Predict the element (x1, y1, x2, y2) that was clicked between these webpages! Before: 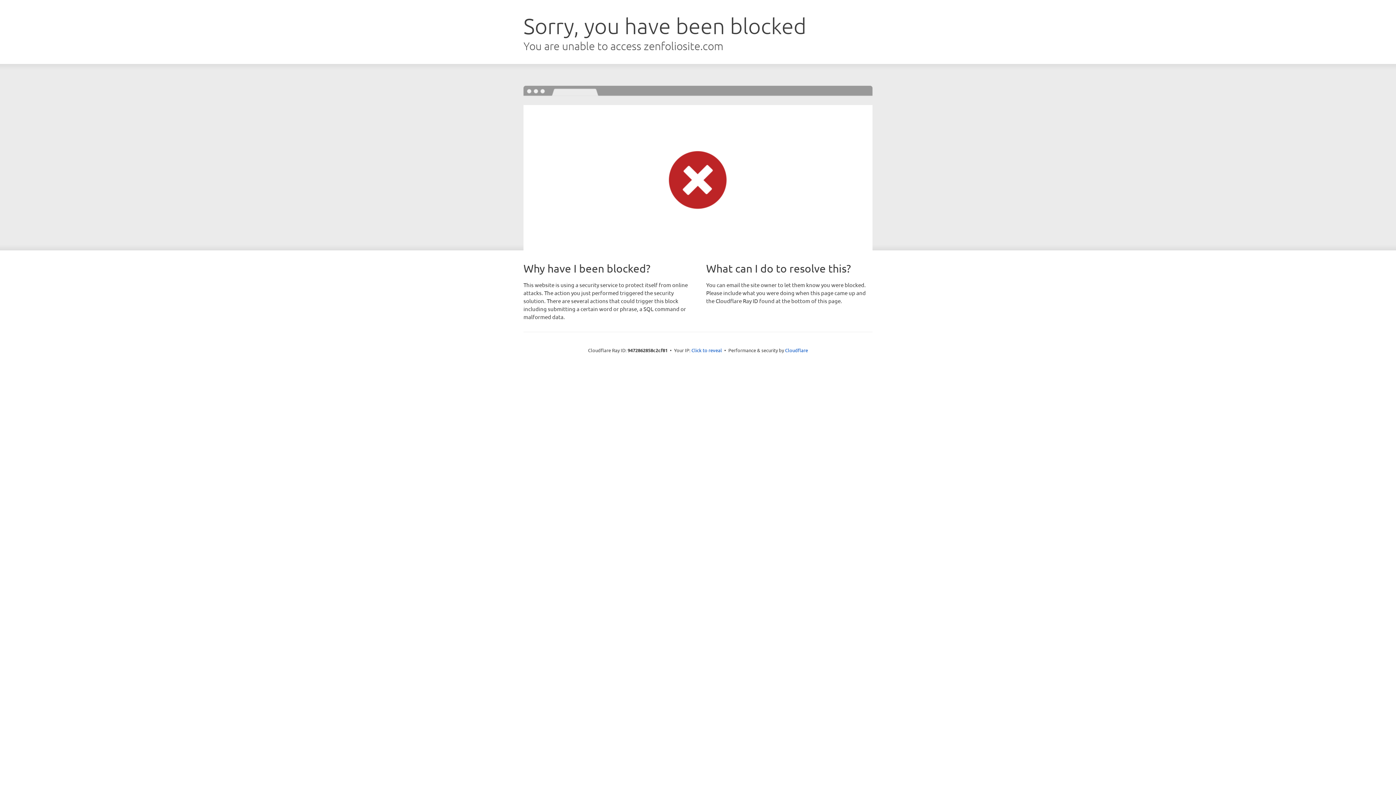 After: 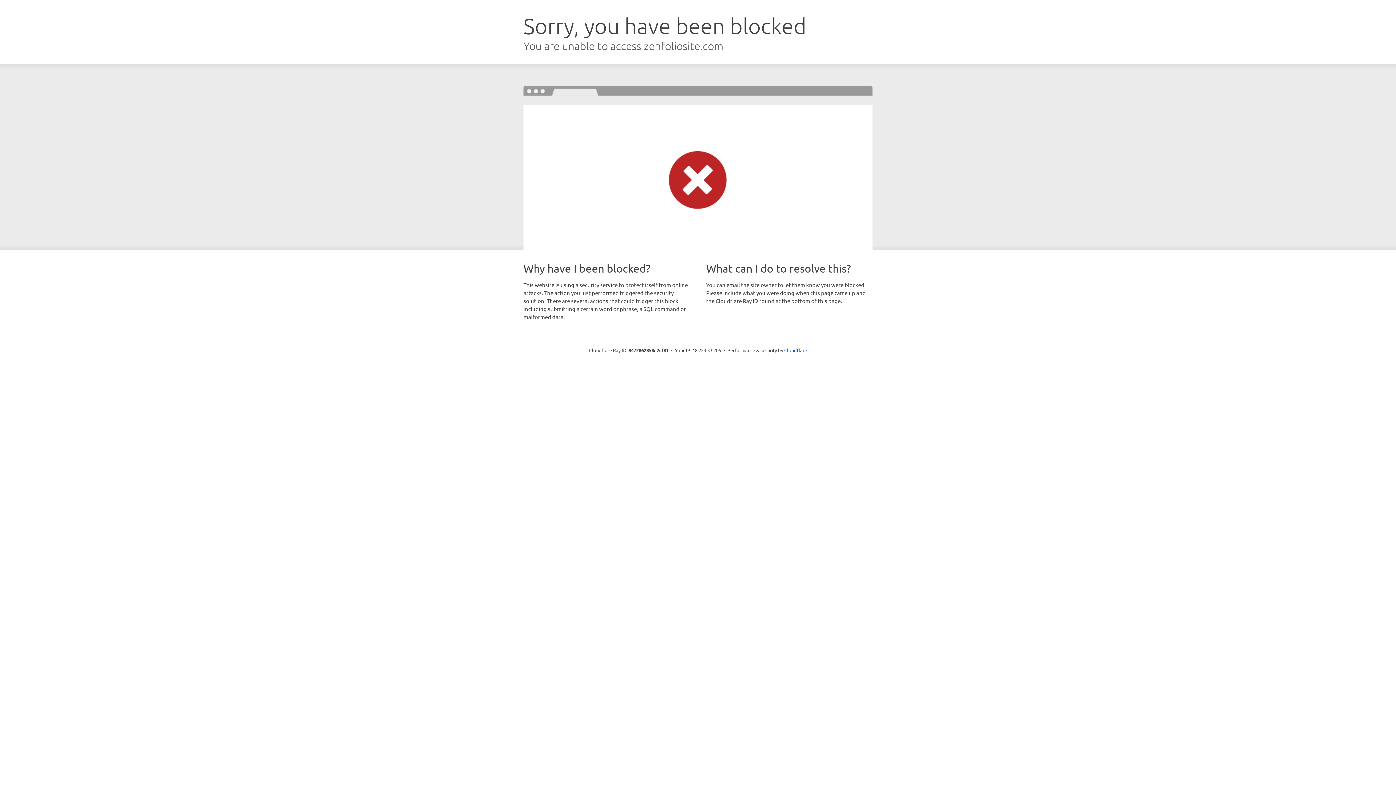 Action: bbox: (691, 346, 722, 353) label: Click to reveal